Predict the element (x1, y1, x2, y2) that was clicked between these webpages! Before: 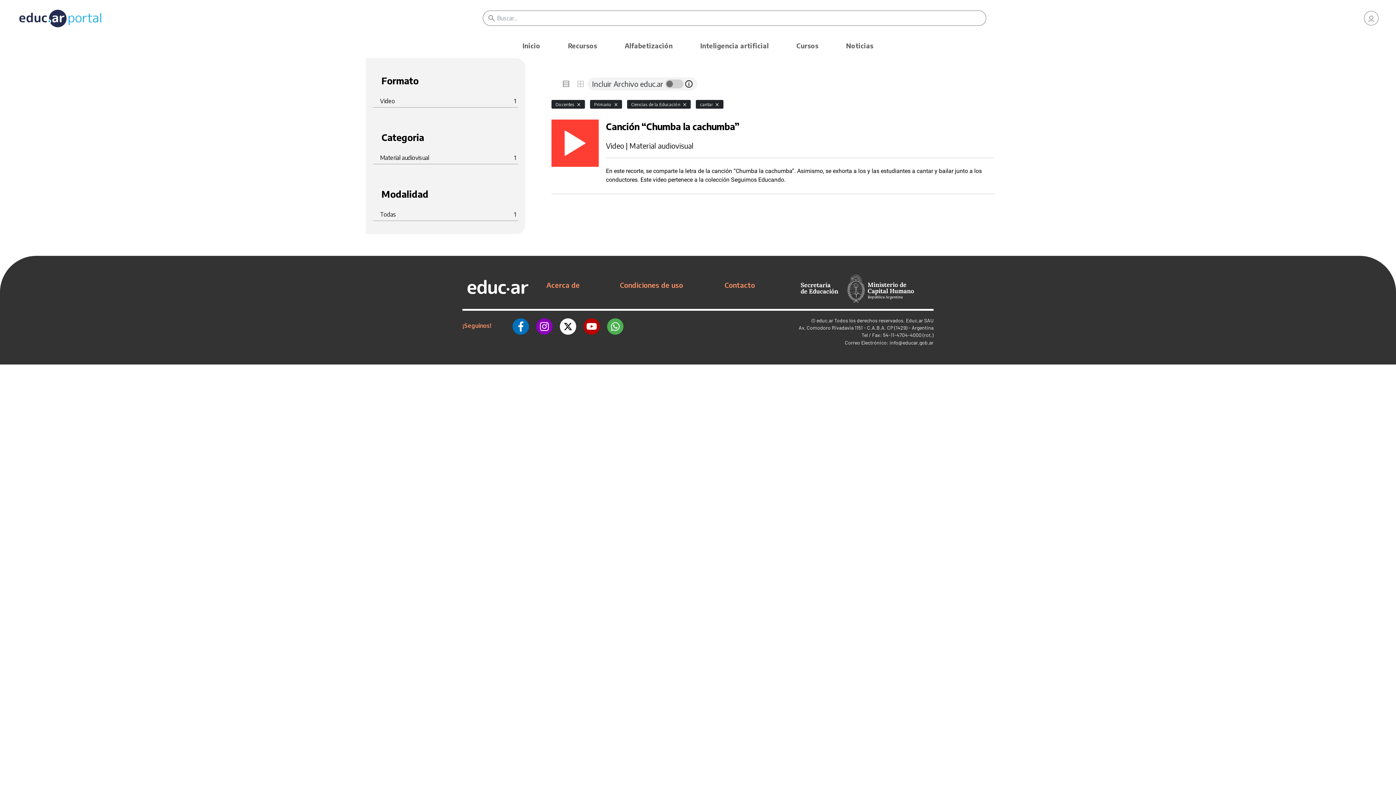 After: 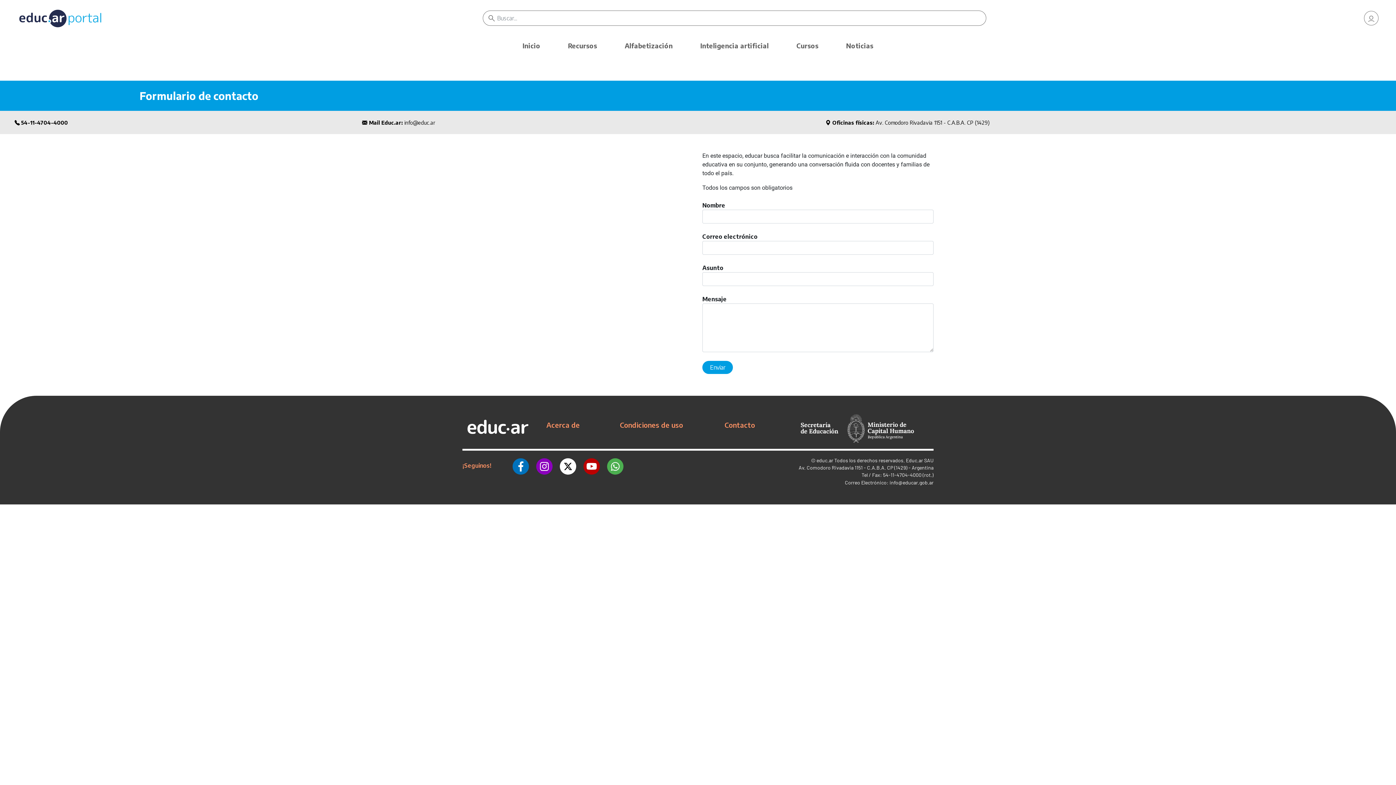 Action: bbox: (724, 280, 755, 289) label: Contacto